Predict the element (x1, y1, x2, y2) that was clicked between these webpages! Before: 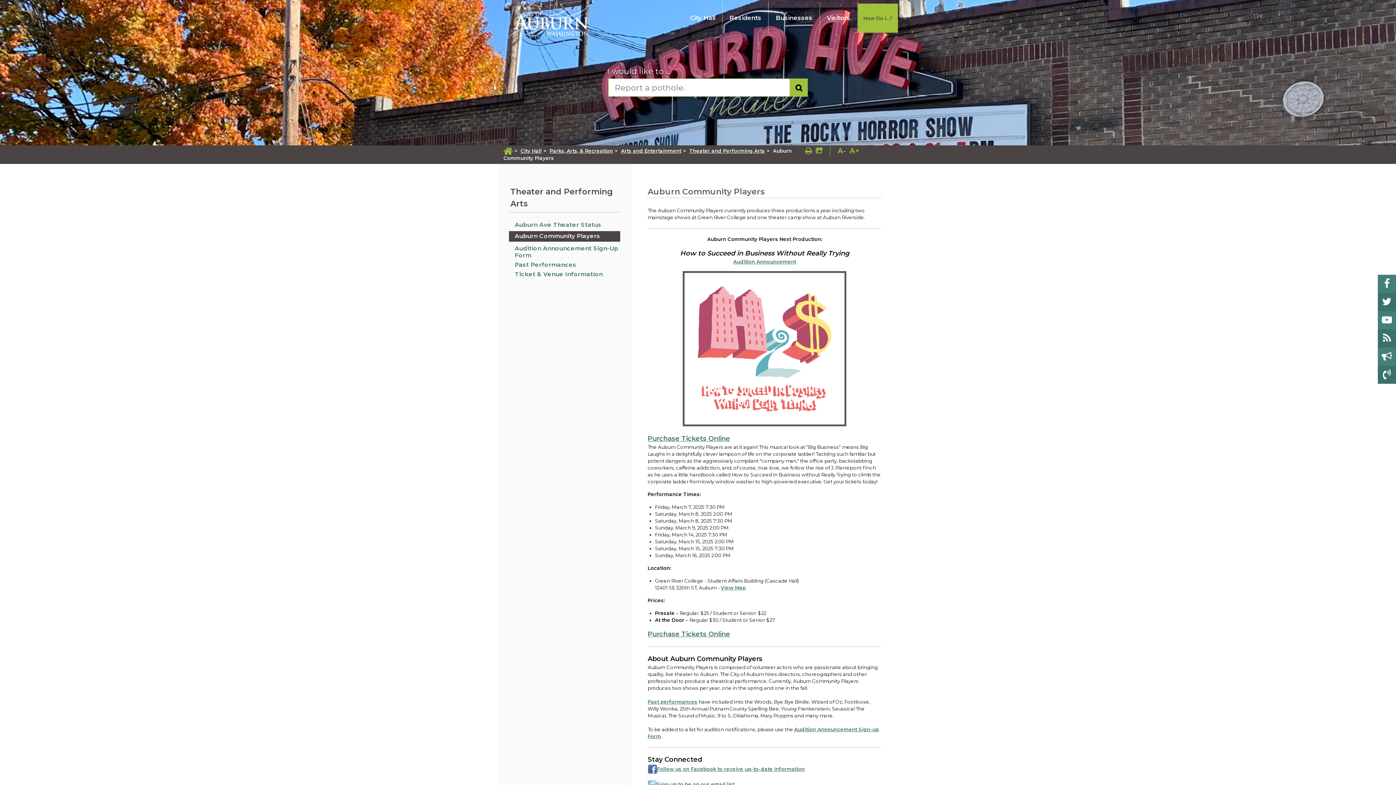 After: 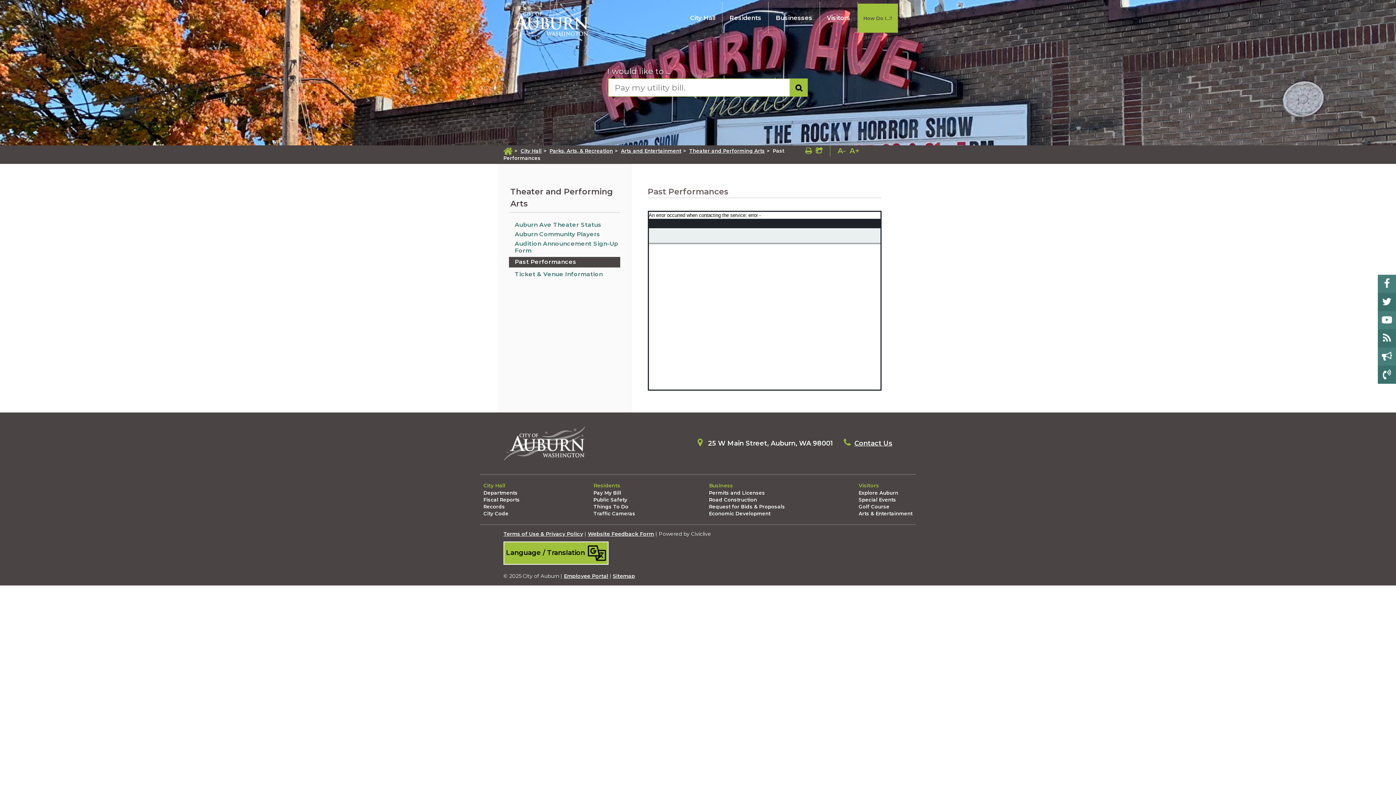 Action: label: Past Performances bbox: (514, 261, 576, 268)